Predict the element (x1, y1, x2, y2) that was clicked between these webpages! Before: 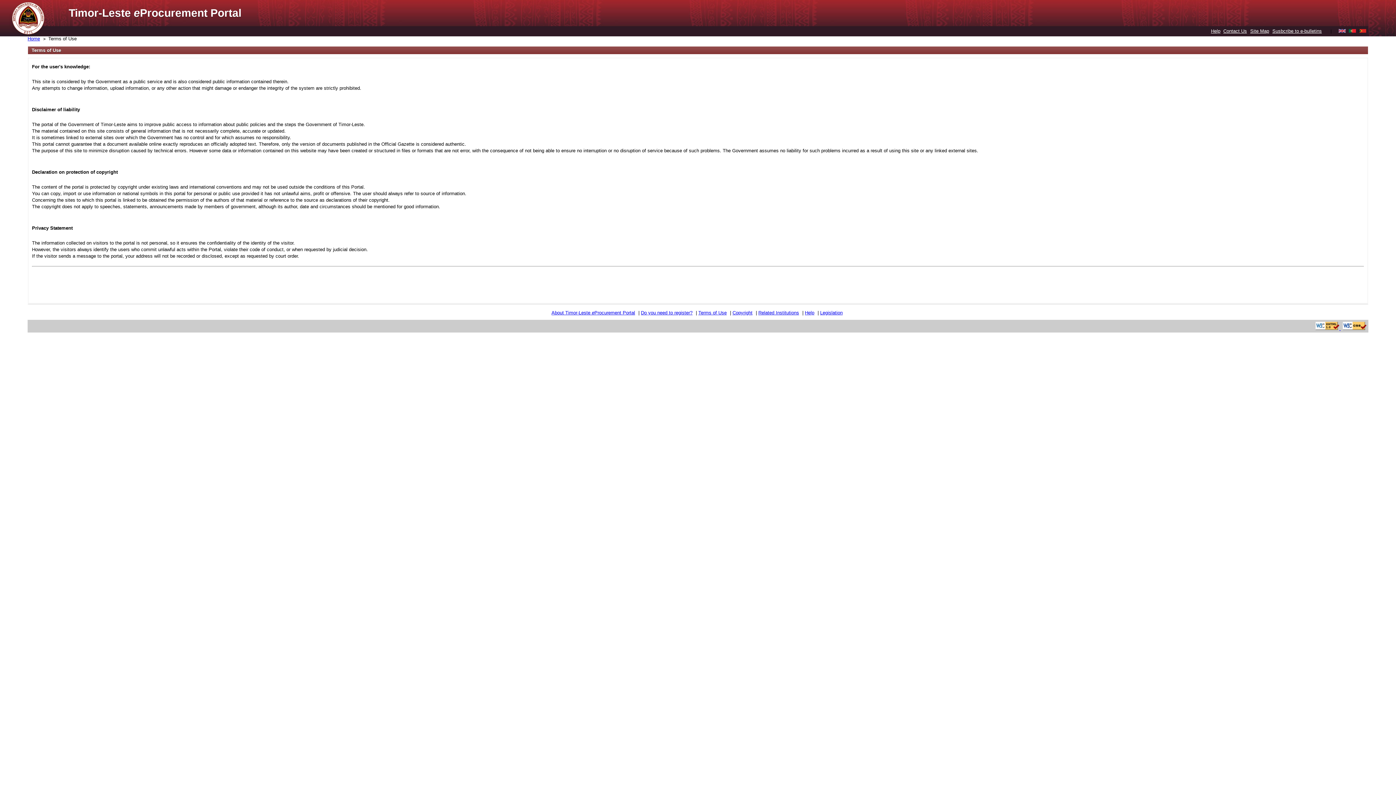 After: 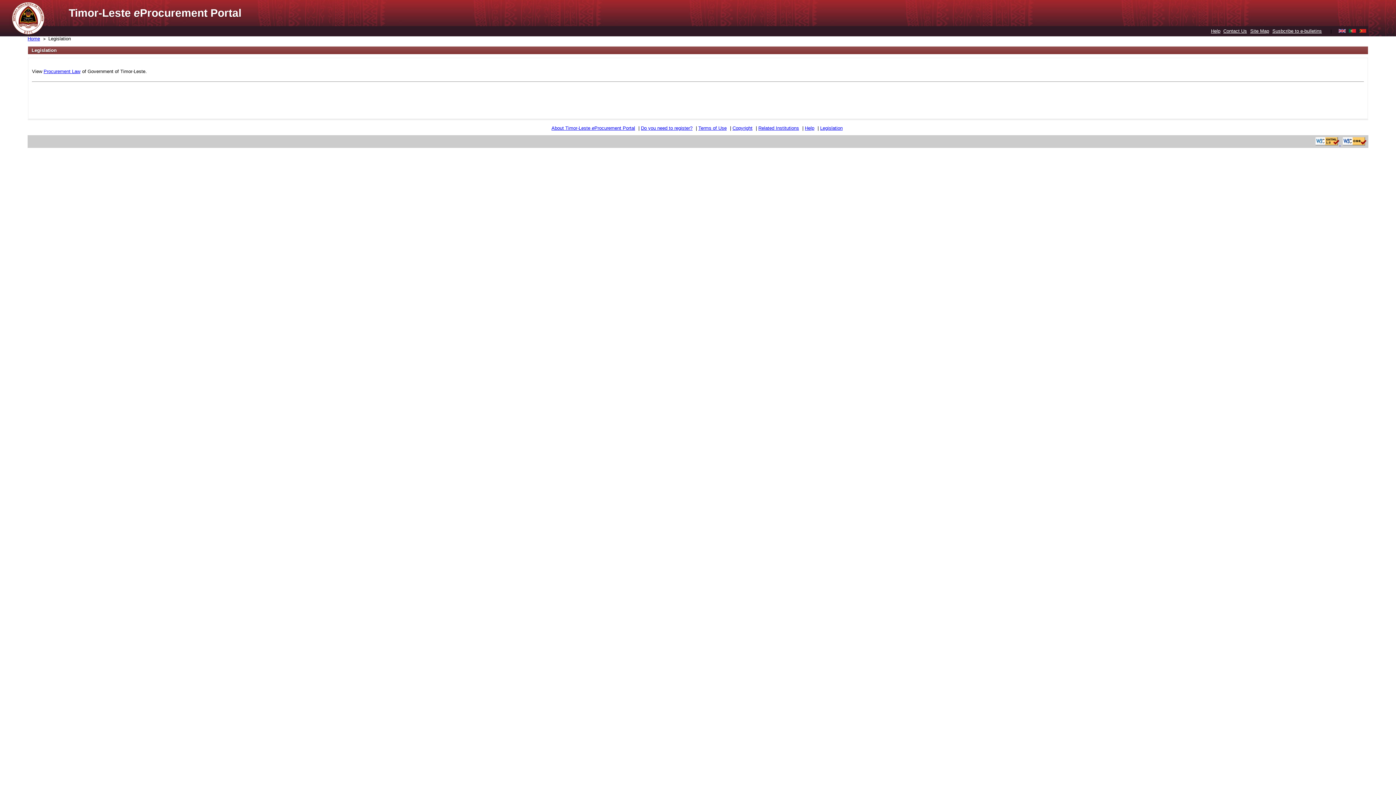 Action: bbox: (820, 310, 842, 315) label: Legislation